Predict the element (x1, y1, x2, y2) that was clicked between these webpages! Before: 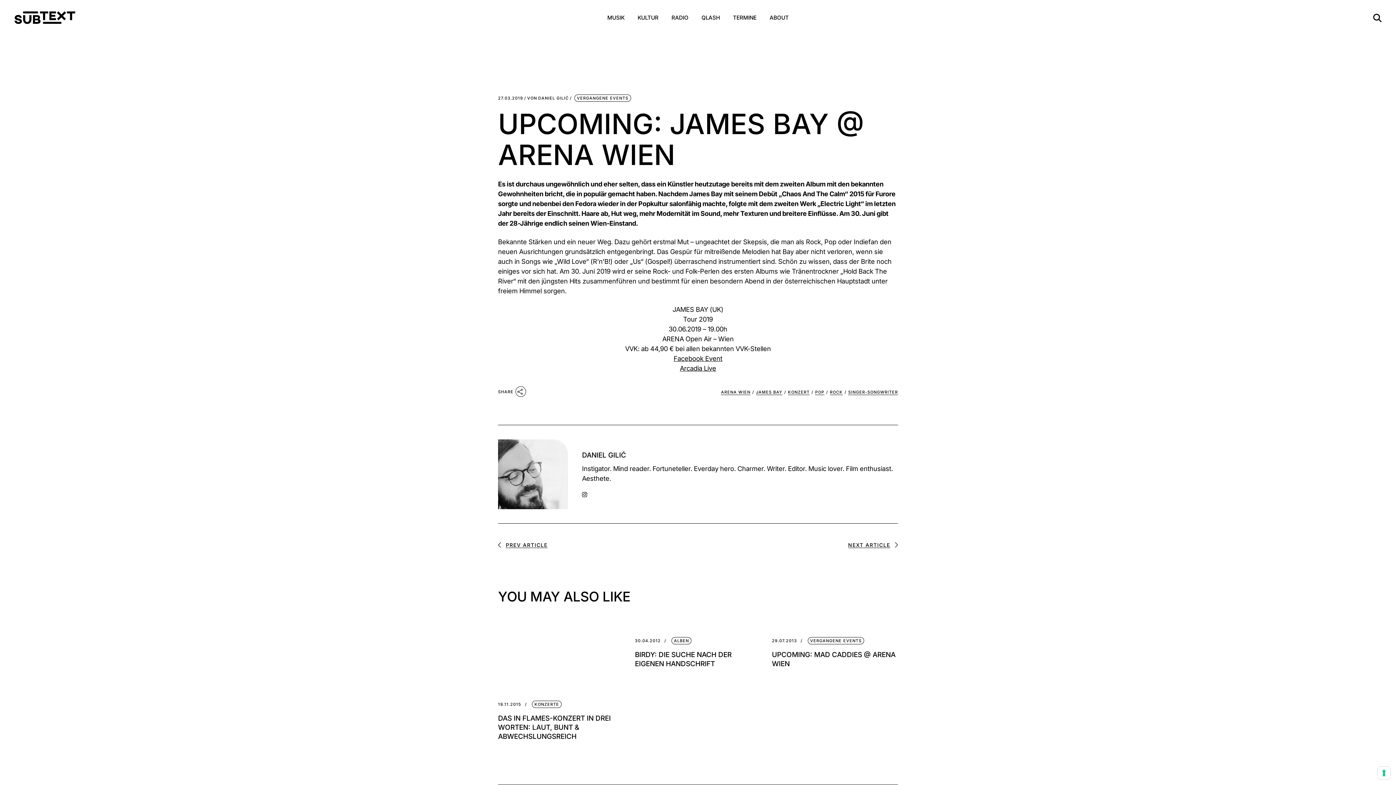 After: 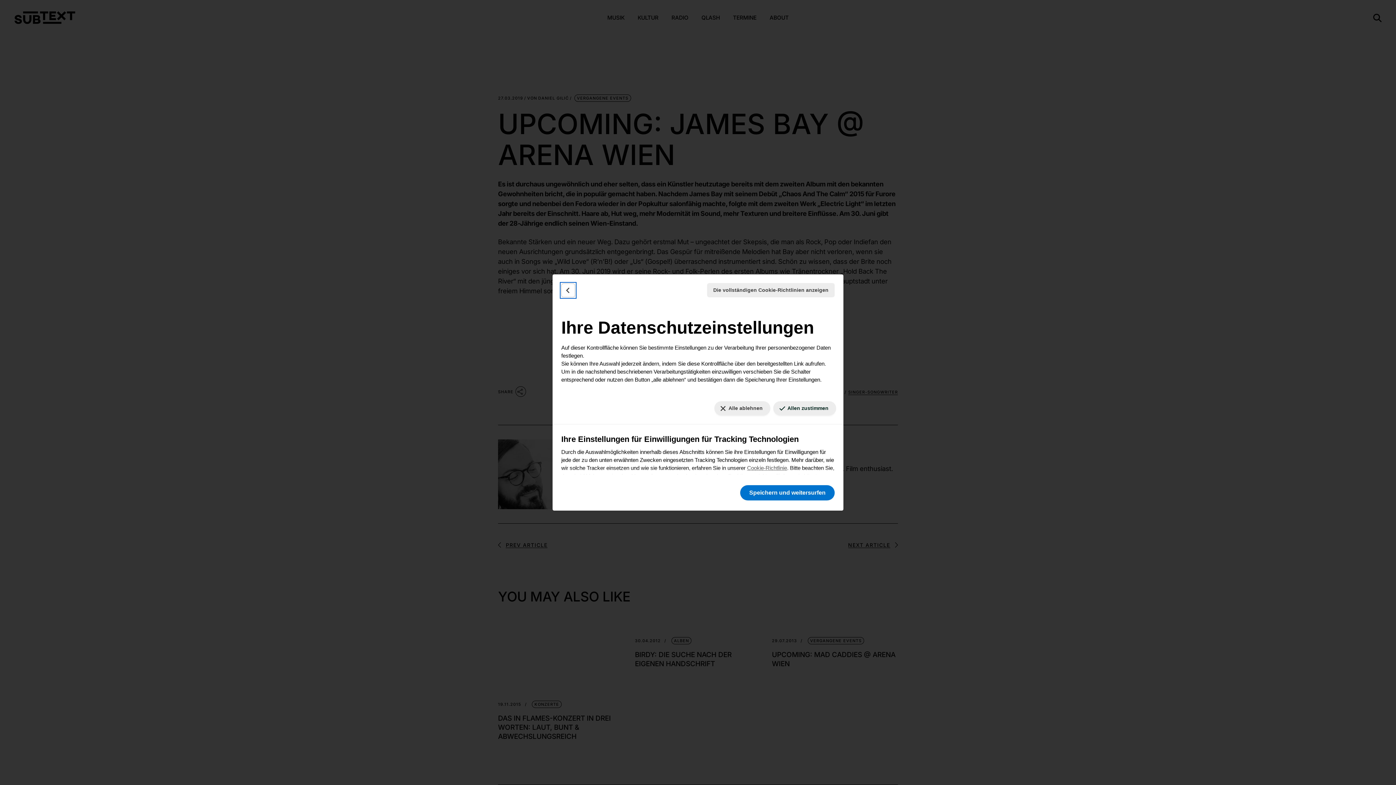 Action: bbox: (1378, 767, 1390, 779) label: Ihre Einstellungen für Einwilligungen für Tracking Technologien